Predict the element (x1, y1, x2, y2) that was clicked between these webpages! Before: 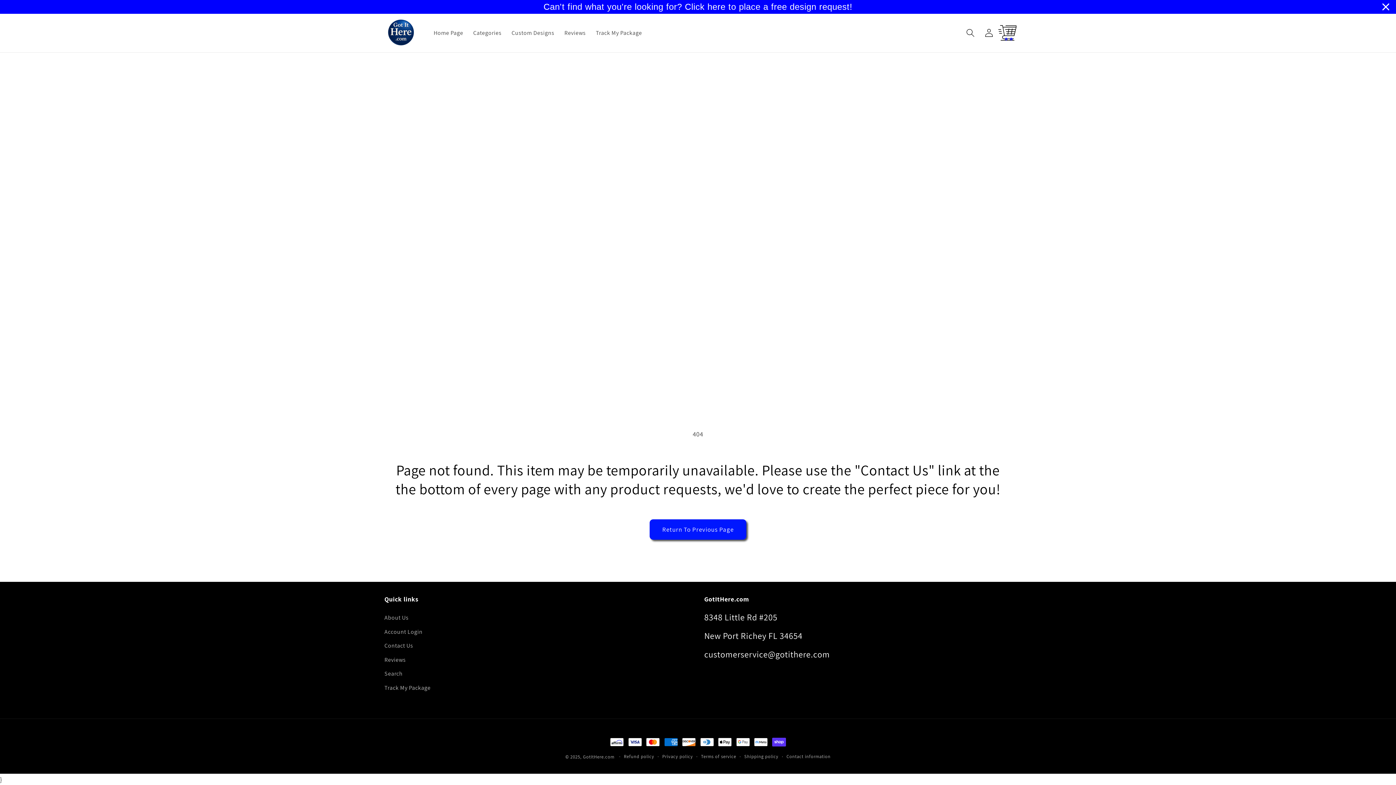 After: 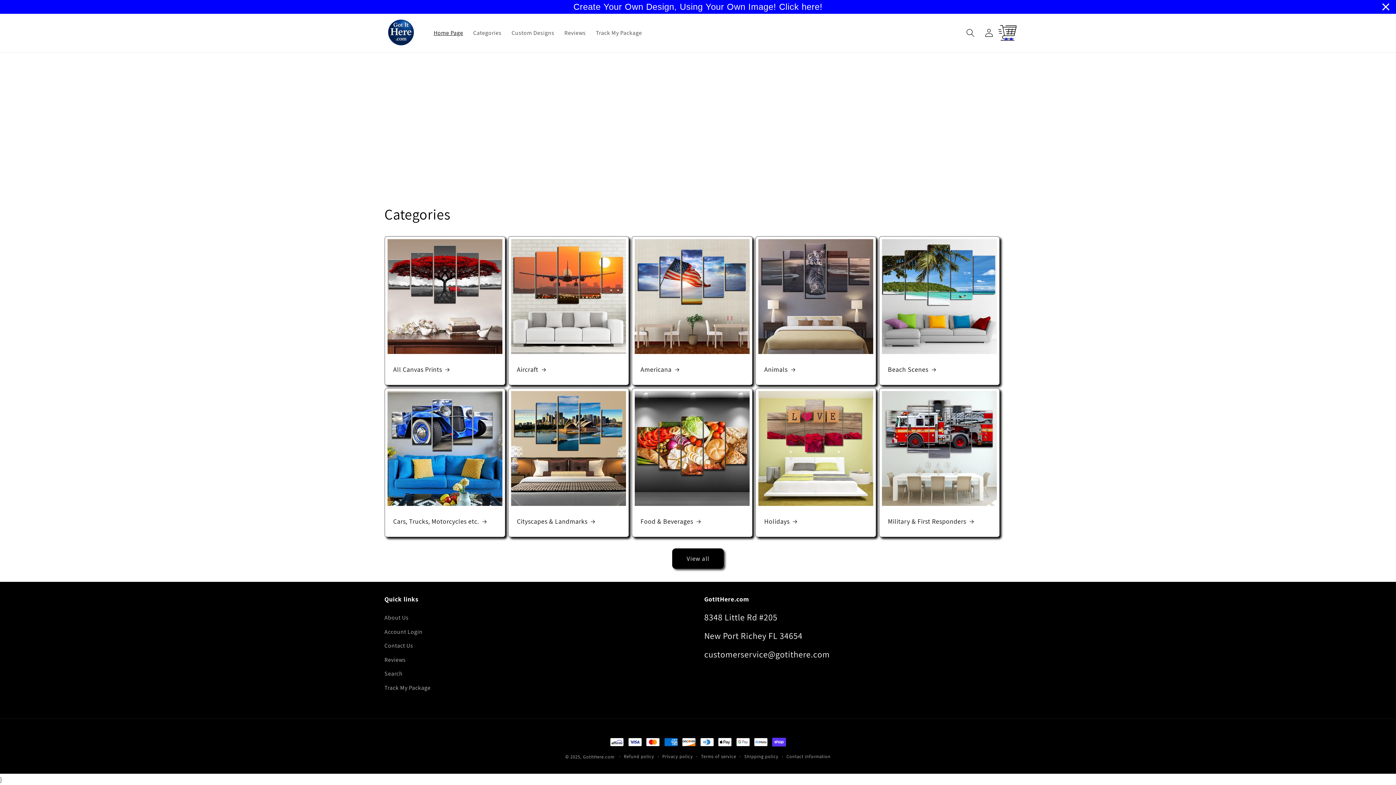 Action: bbox: (428, 24, 468, 41) label: Home Page